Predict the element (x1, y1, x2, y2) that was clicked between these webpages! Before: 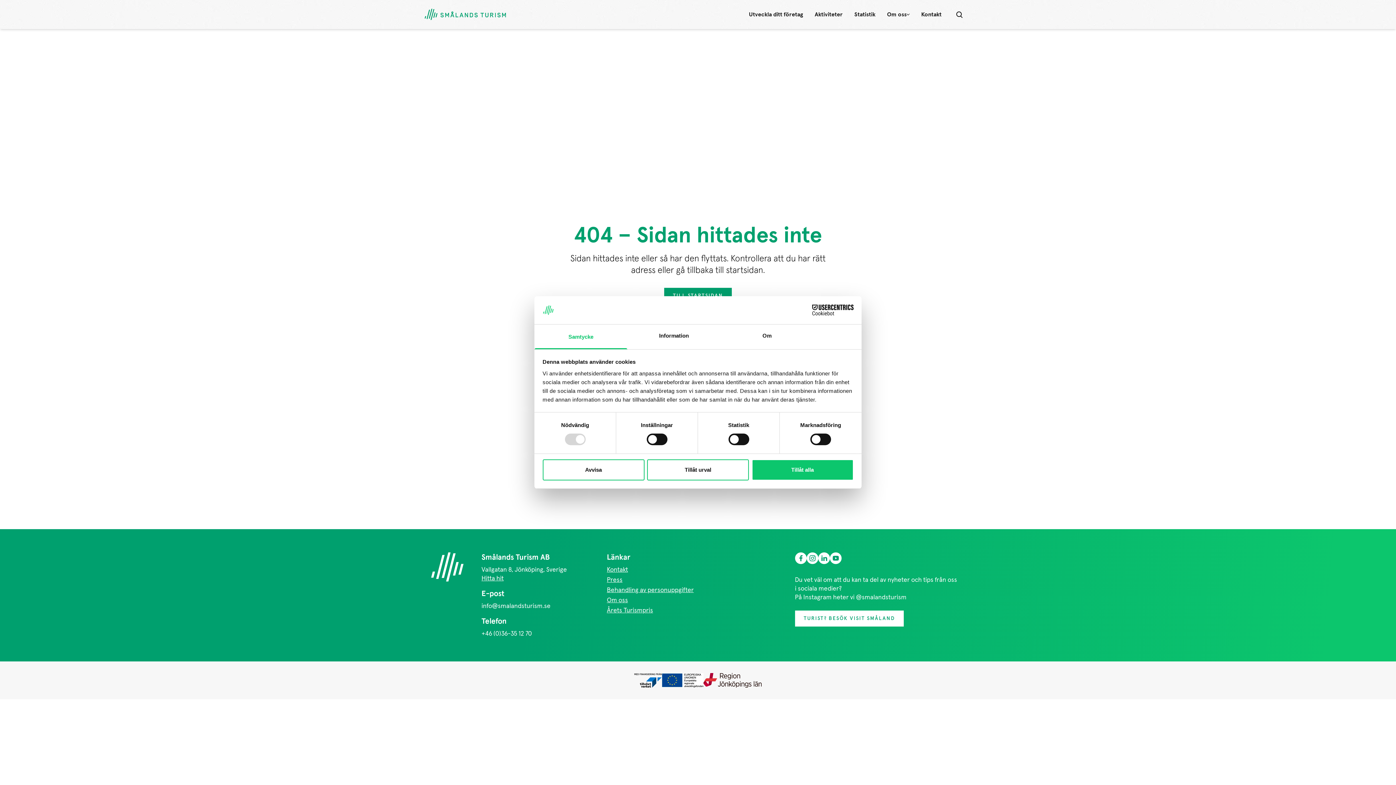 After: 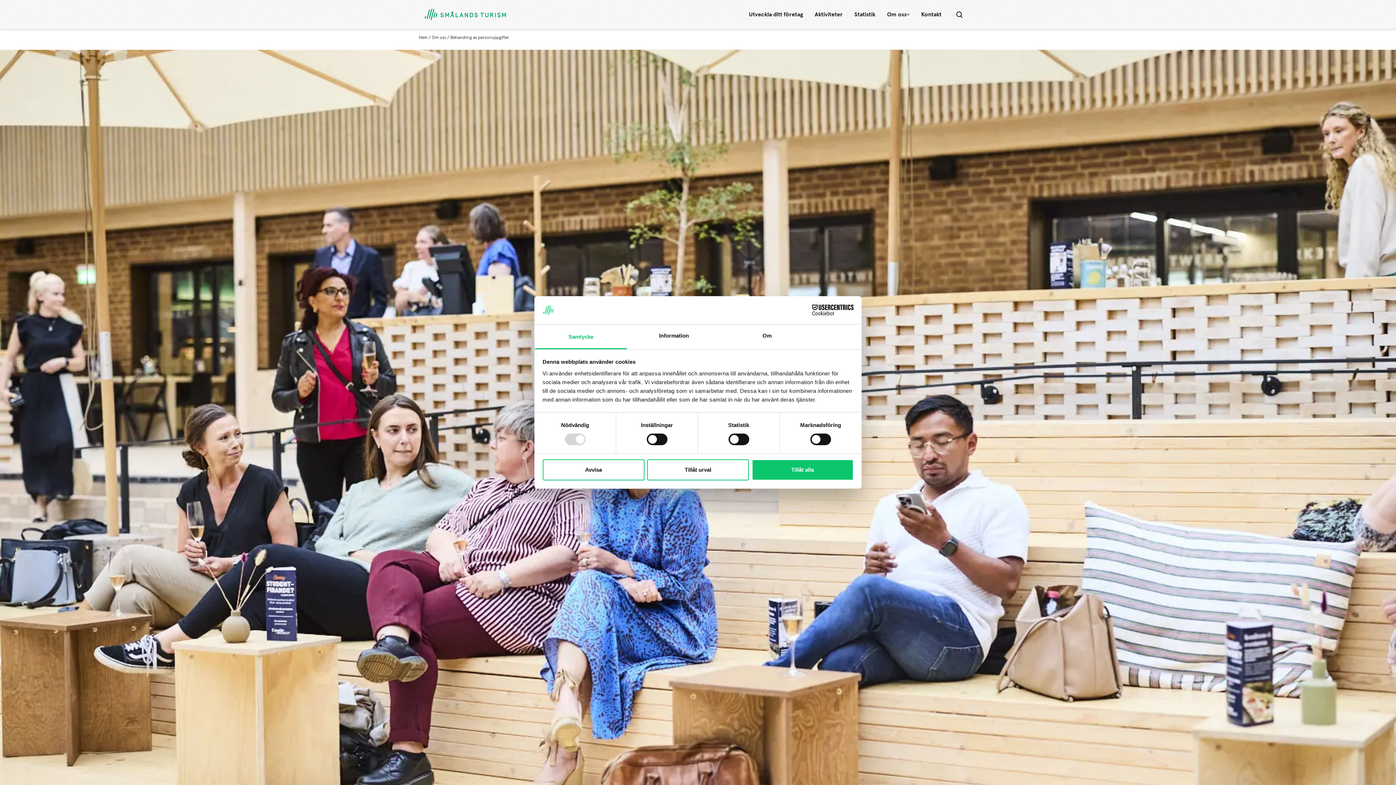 Action: label: Behandling av personuppgifter bbox: (607, 586, 693, 594)